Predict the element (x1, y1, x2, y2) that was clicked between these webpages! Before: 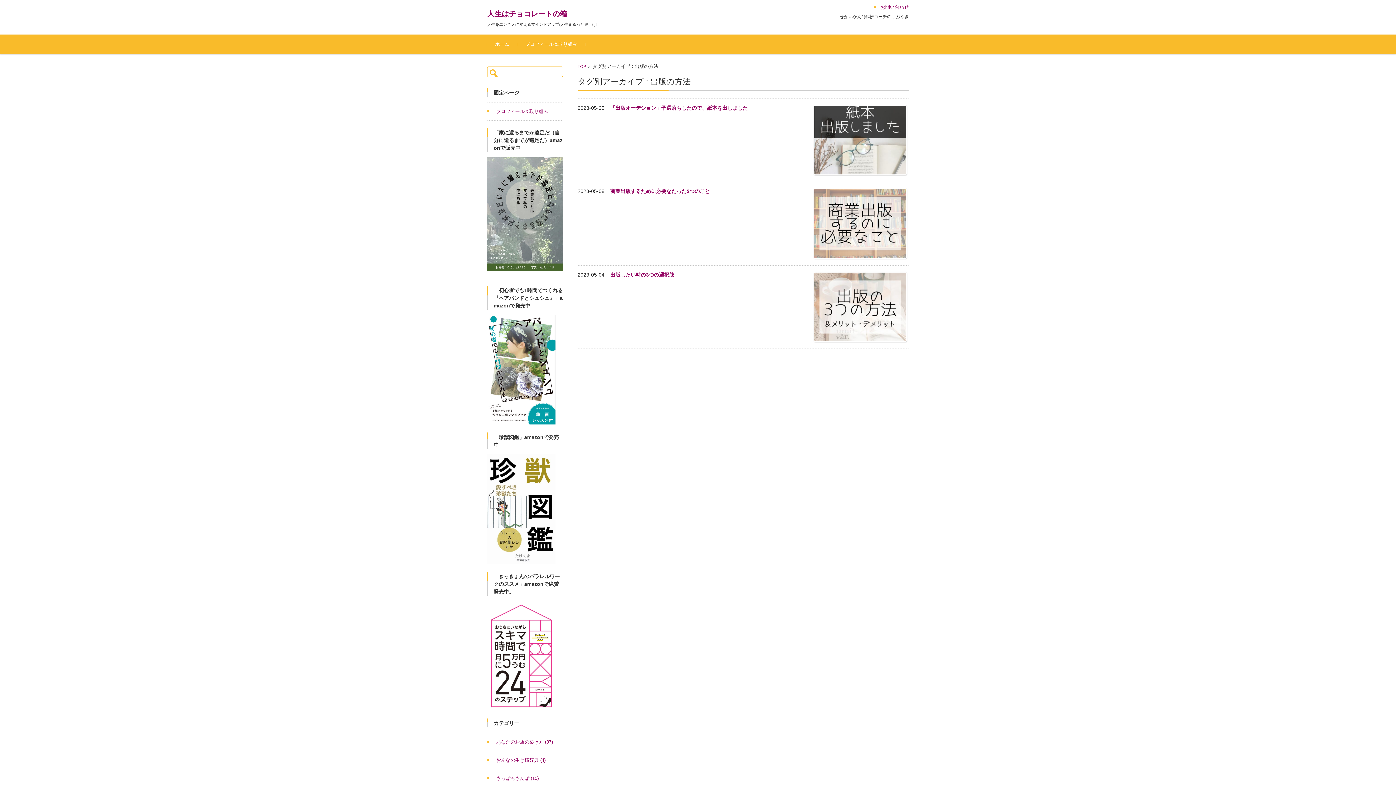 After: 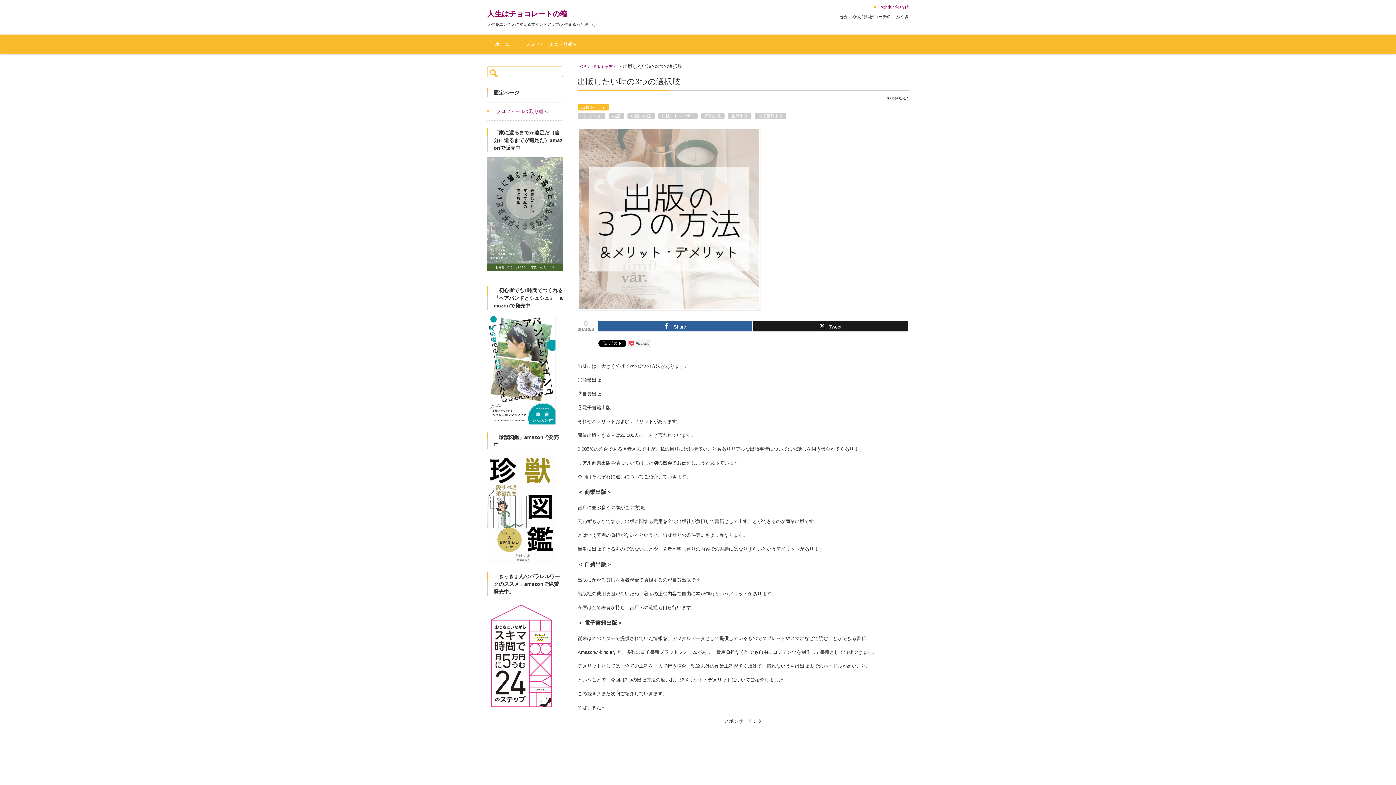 Action: bbox: (813, 271, 908, 342)